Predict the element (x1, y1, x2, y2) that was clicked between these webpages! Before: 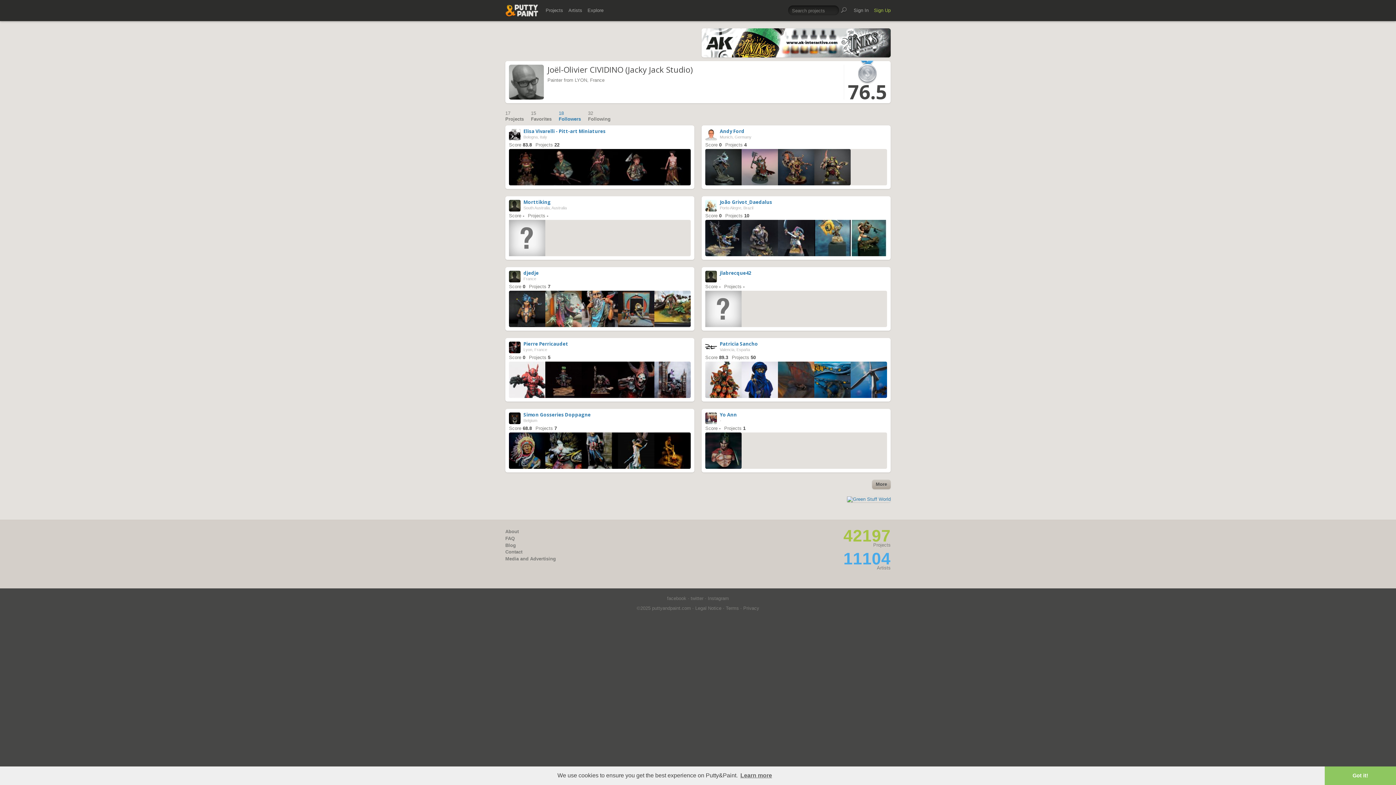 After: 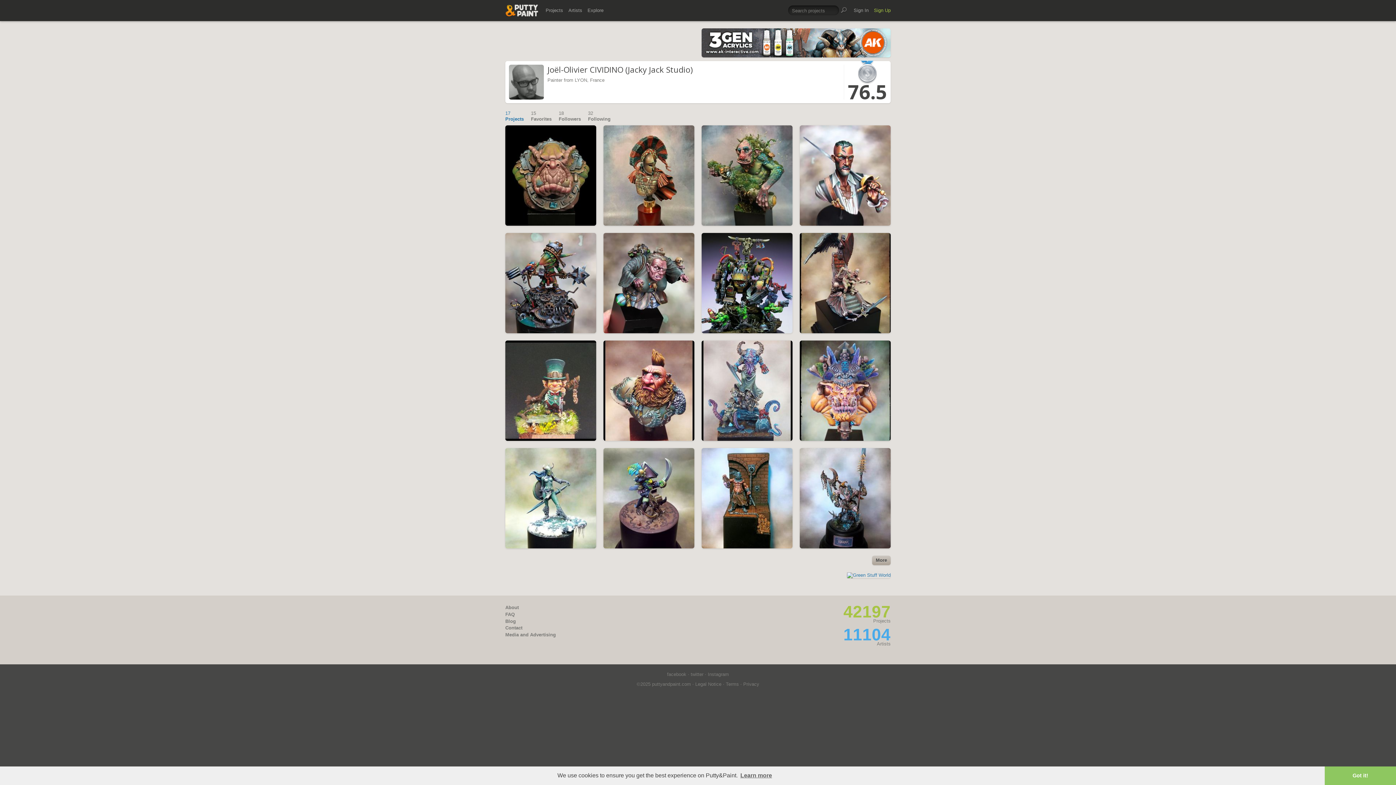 Action: label: 17
Projects bbox: (505, 110, 524, 121)